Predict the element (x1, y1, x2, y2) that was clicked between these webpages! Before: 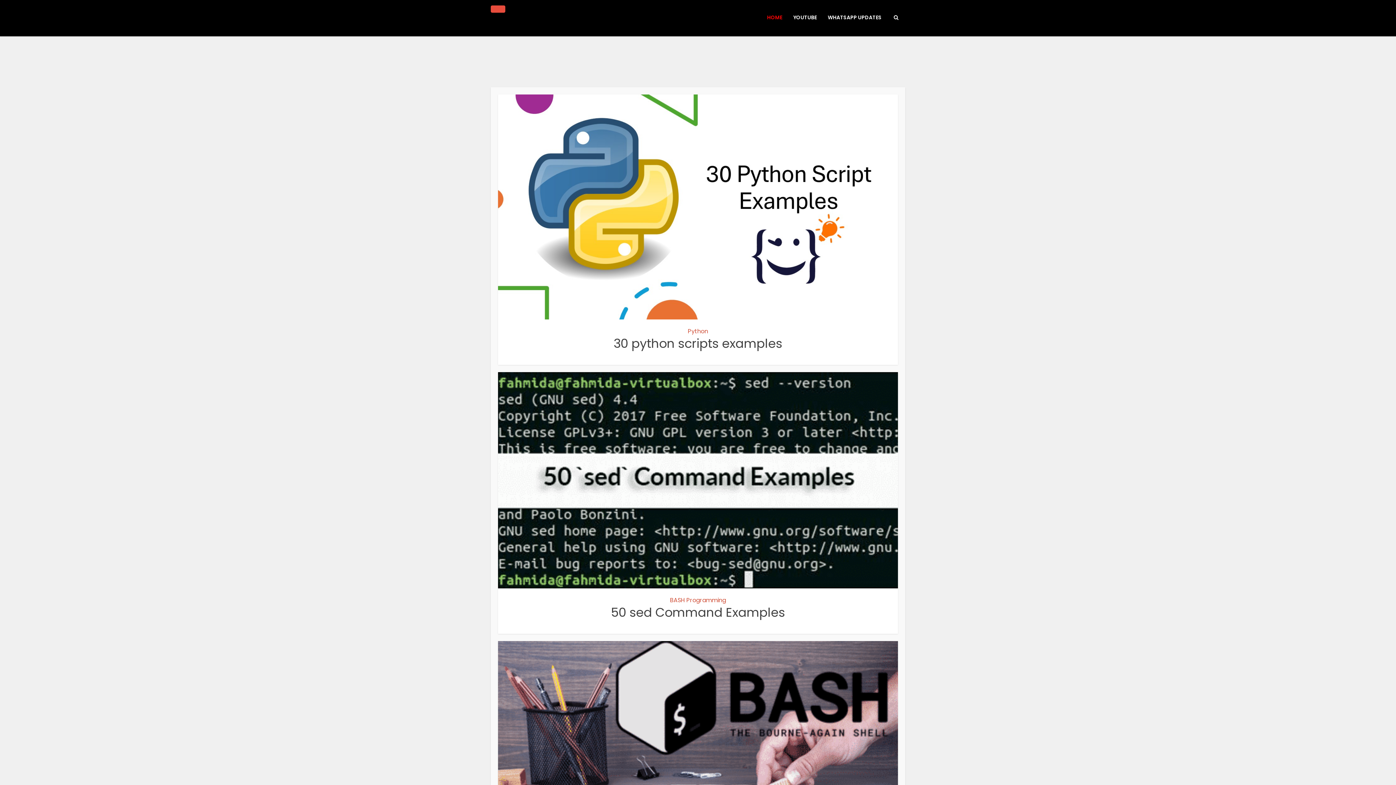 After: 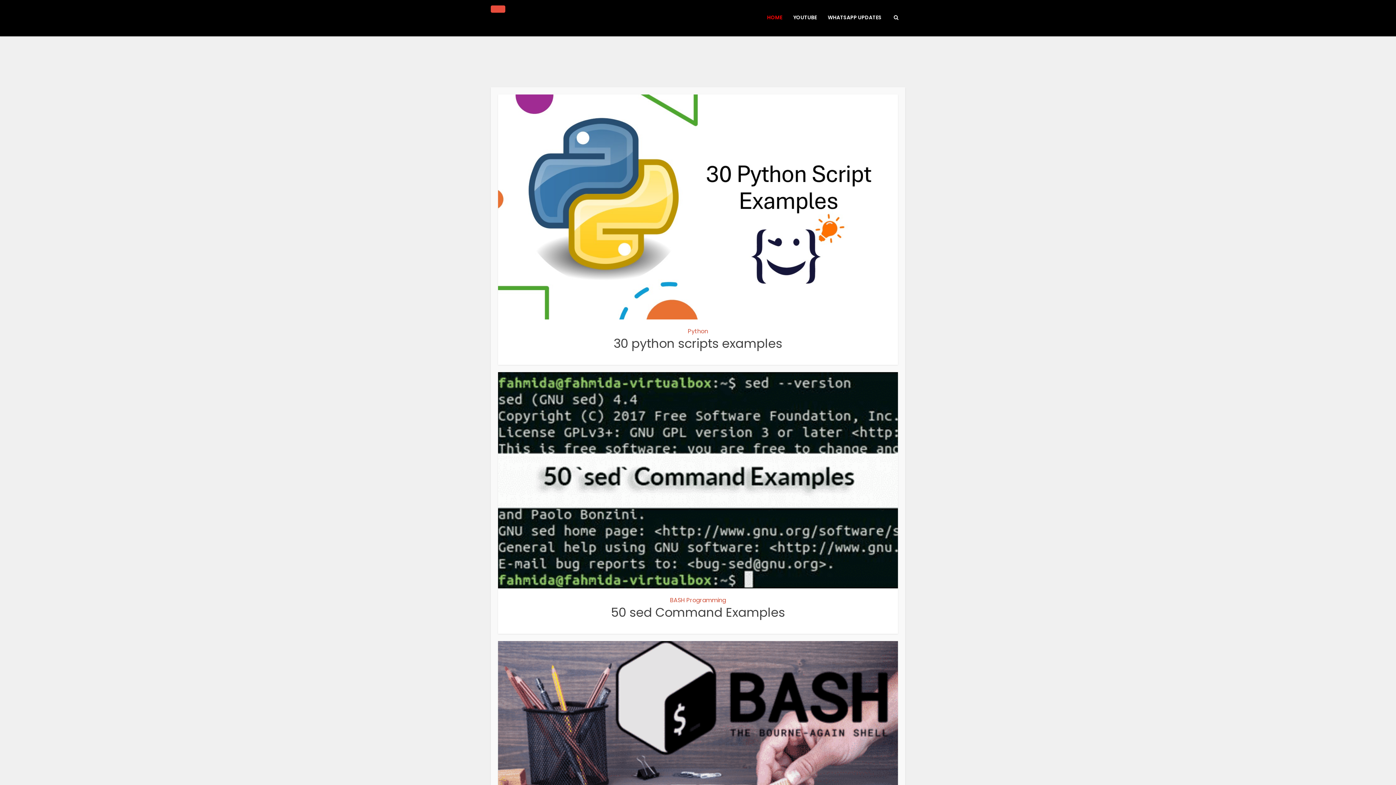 Action: bbox: (490, 5, 505, 12)